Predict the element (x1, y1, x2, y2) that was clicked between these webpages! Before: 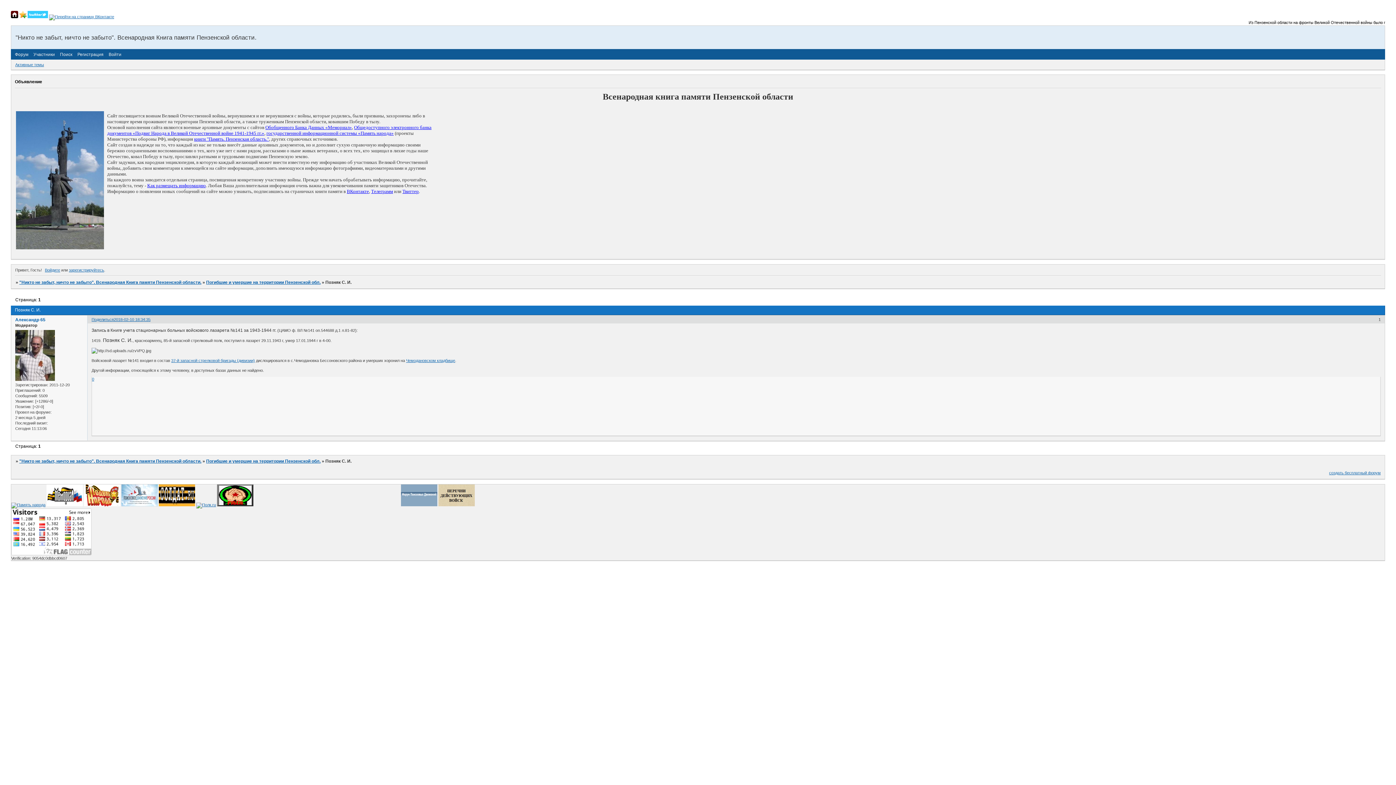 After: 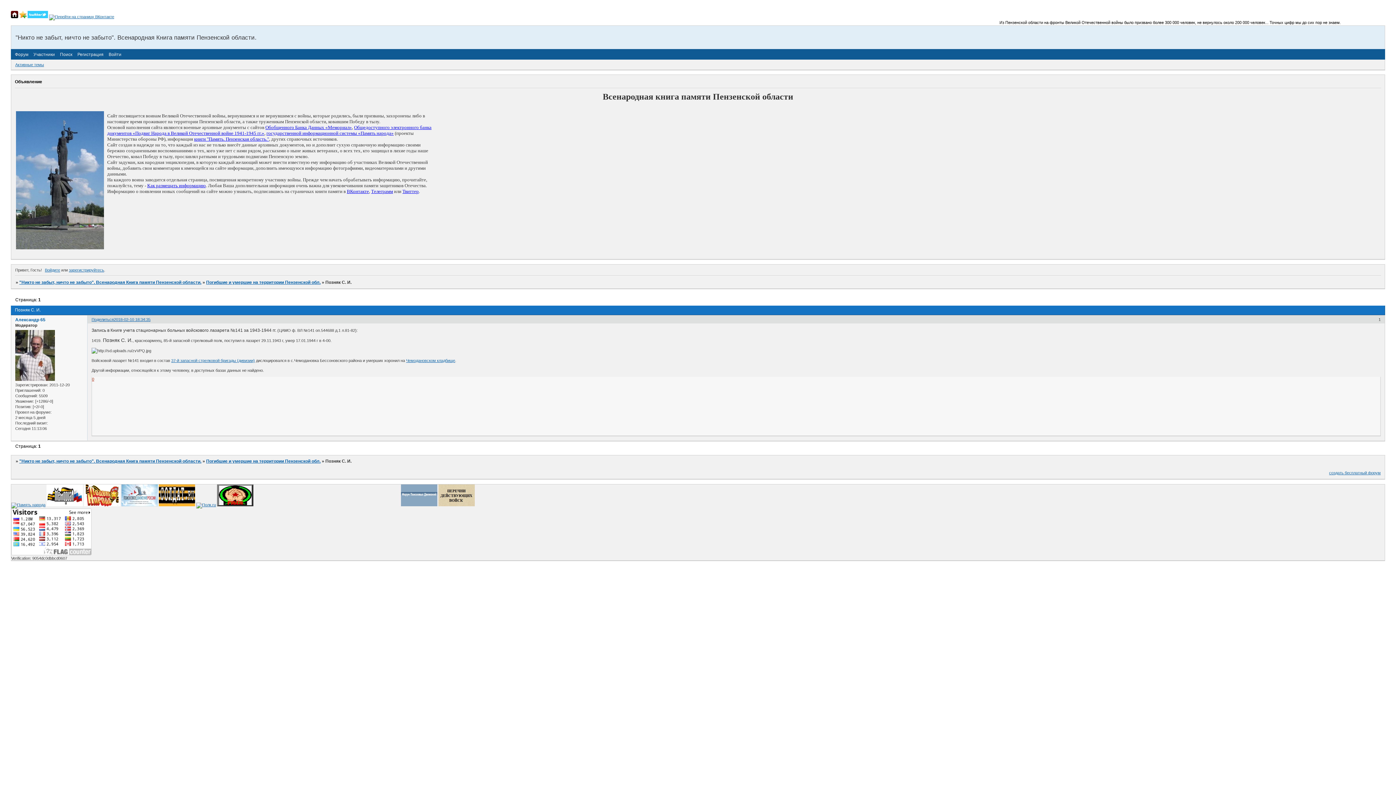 Action: label: 0 bbox: (92, 377, 94, 381)